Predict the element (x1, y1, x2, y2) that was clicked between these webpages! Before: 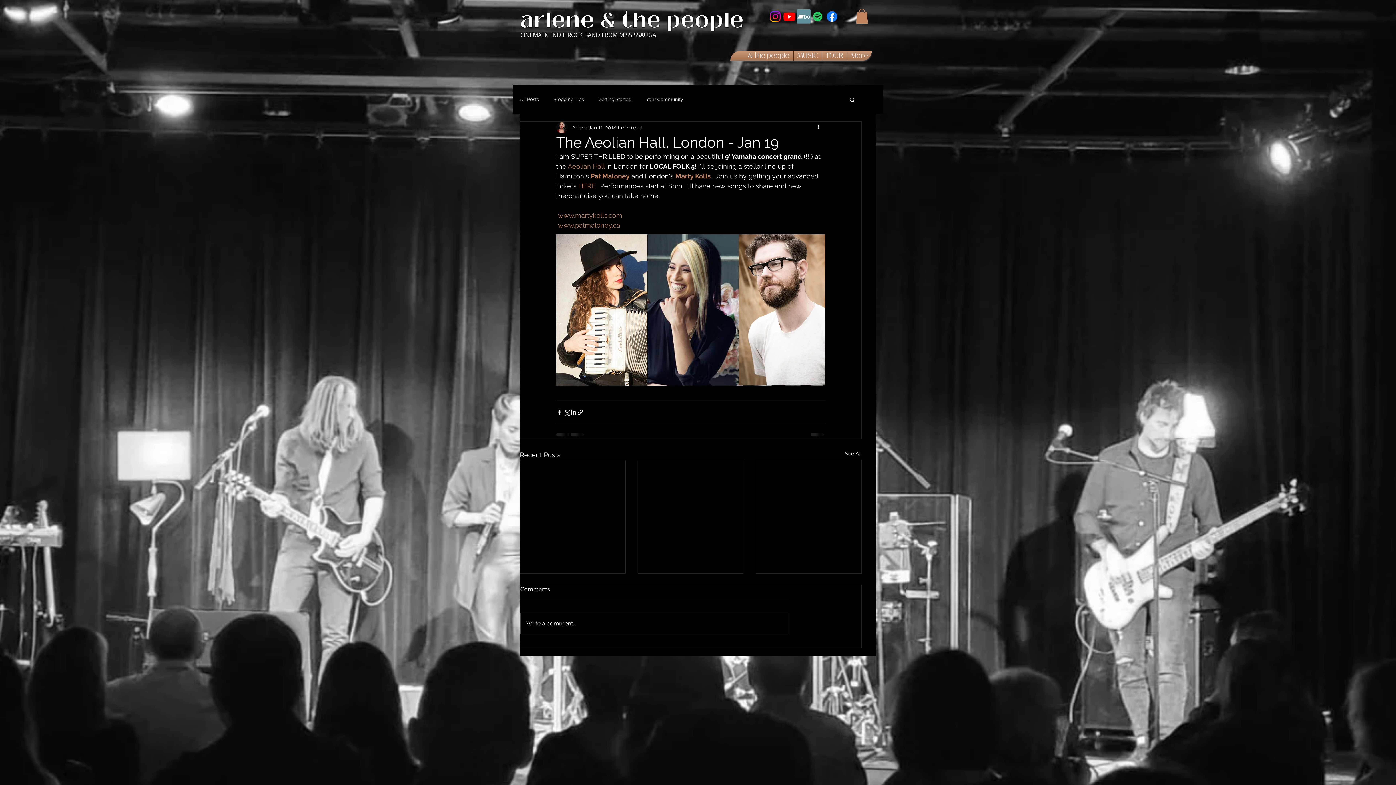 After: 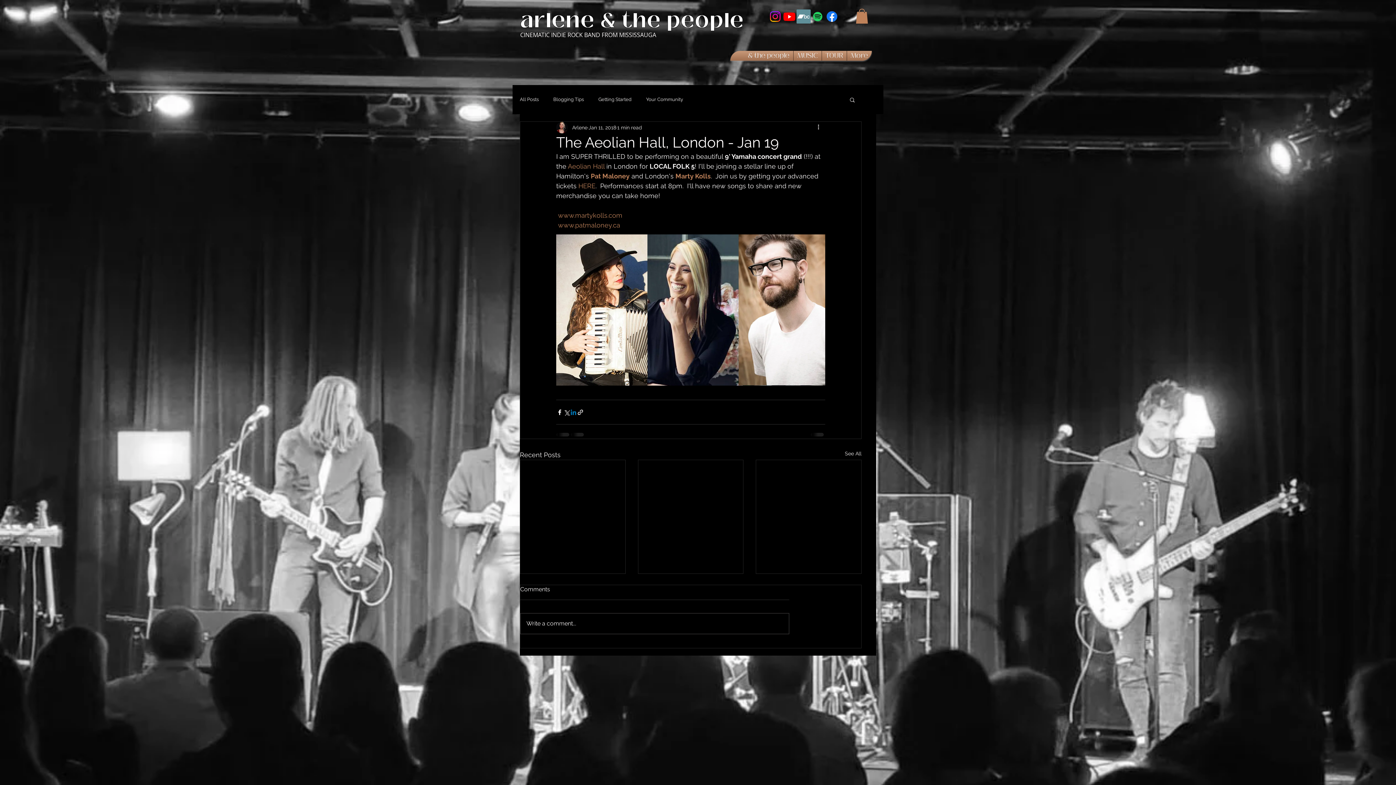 Action: bbox: (570, 409, 577, 415) label: Share via LinkedIn